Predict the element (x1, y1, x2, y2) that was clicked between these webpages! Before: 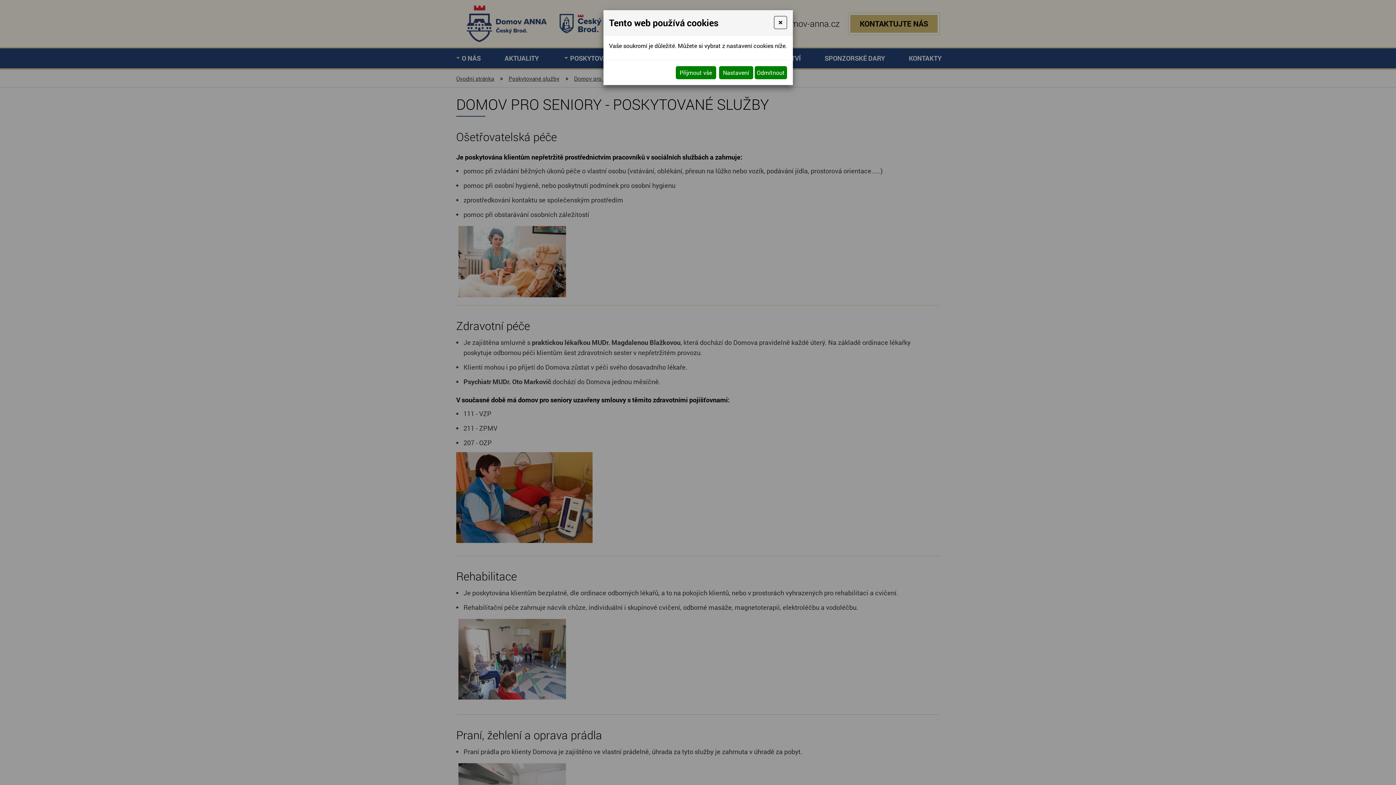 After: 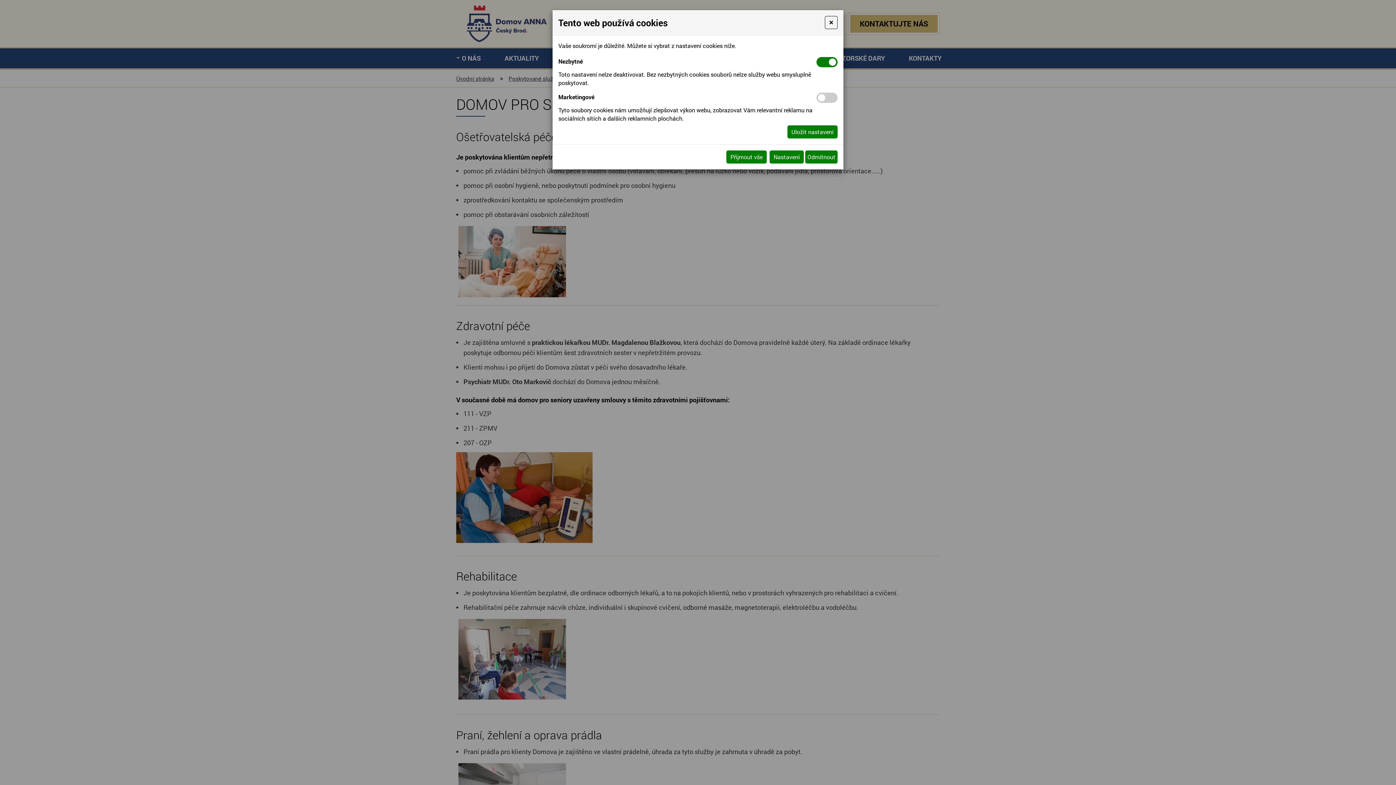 Action: label: Nastavení bbox: (719, 66, 753, 79)